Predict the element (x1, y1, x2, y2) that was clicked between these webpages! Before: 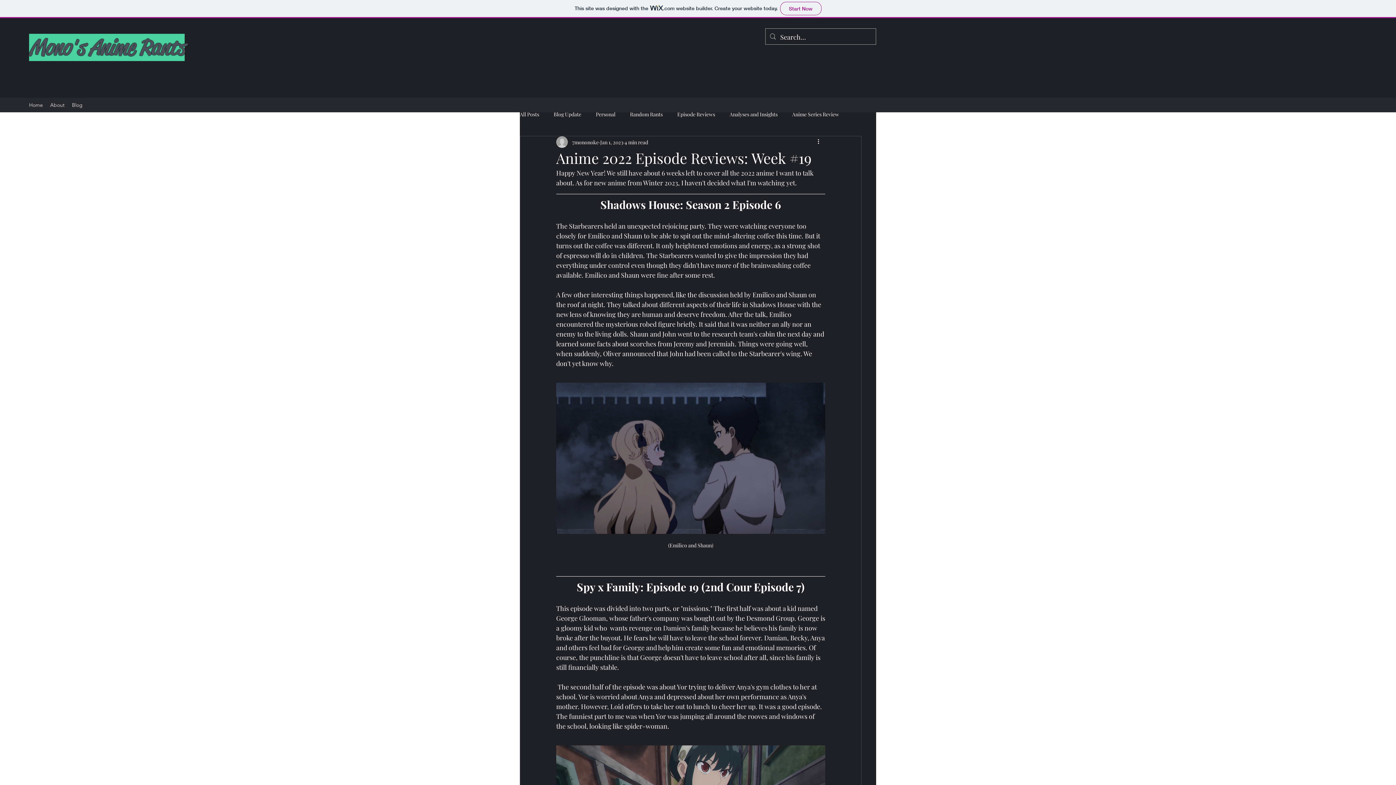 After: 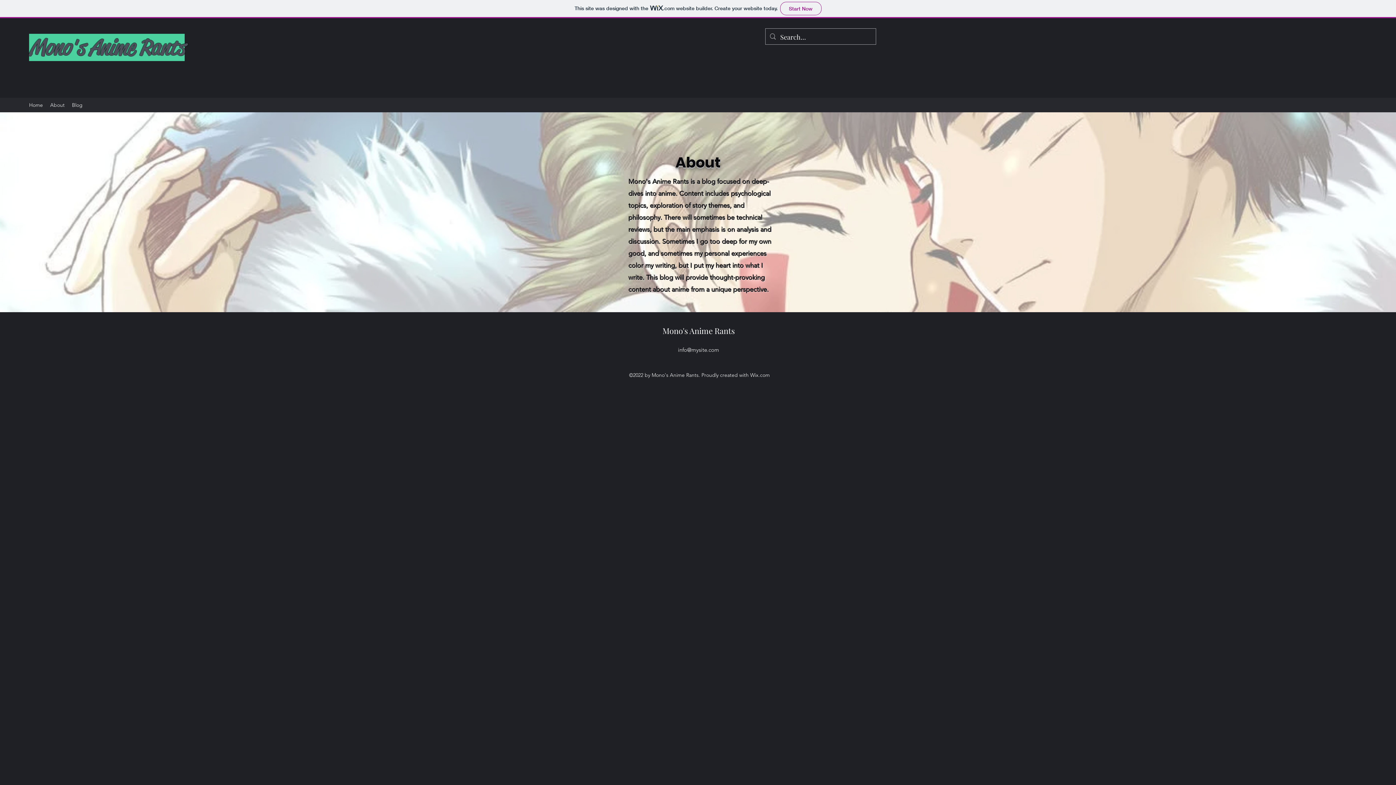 Action: label: About bbox: (46, 99, 68, 110)